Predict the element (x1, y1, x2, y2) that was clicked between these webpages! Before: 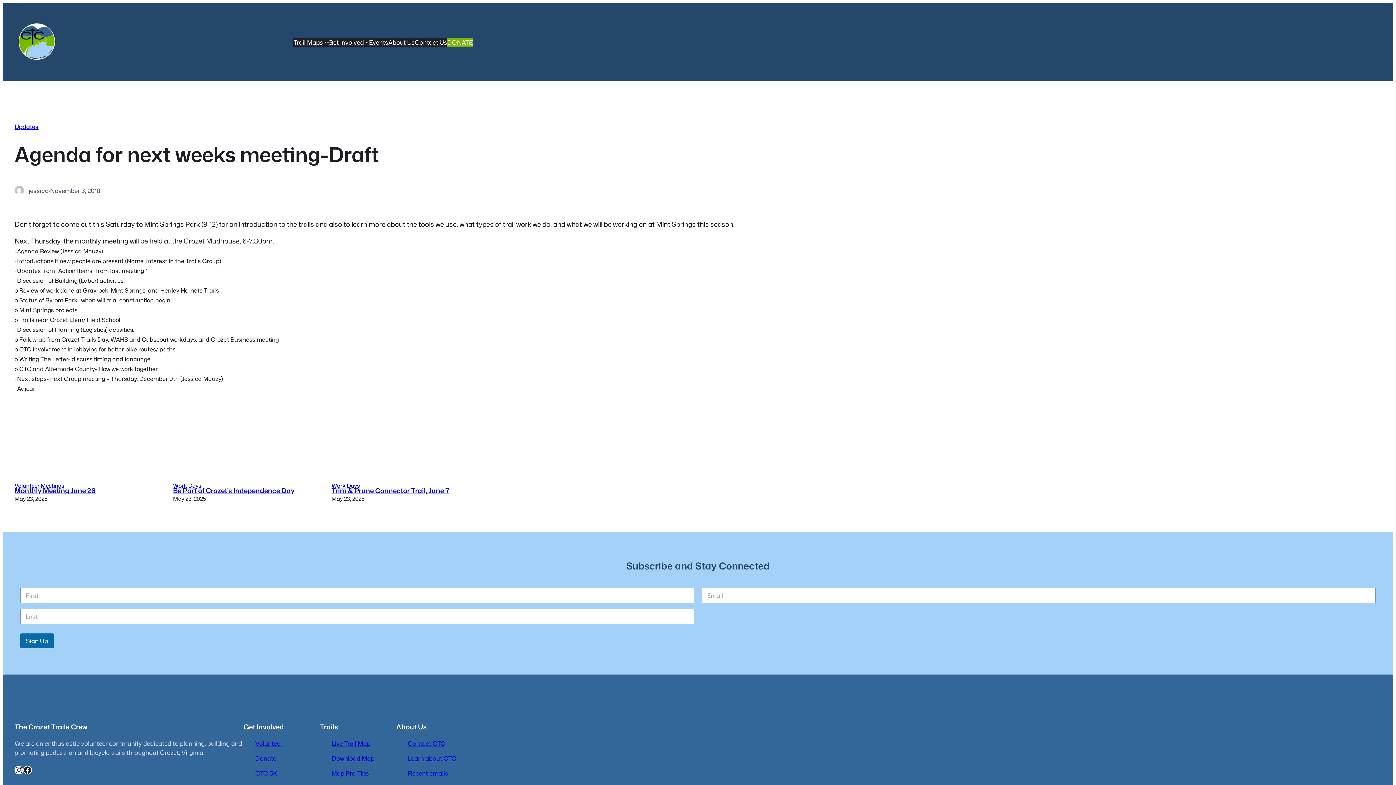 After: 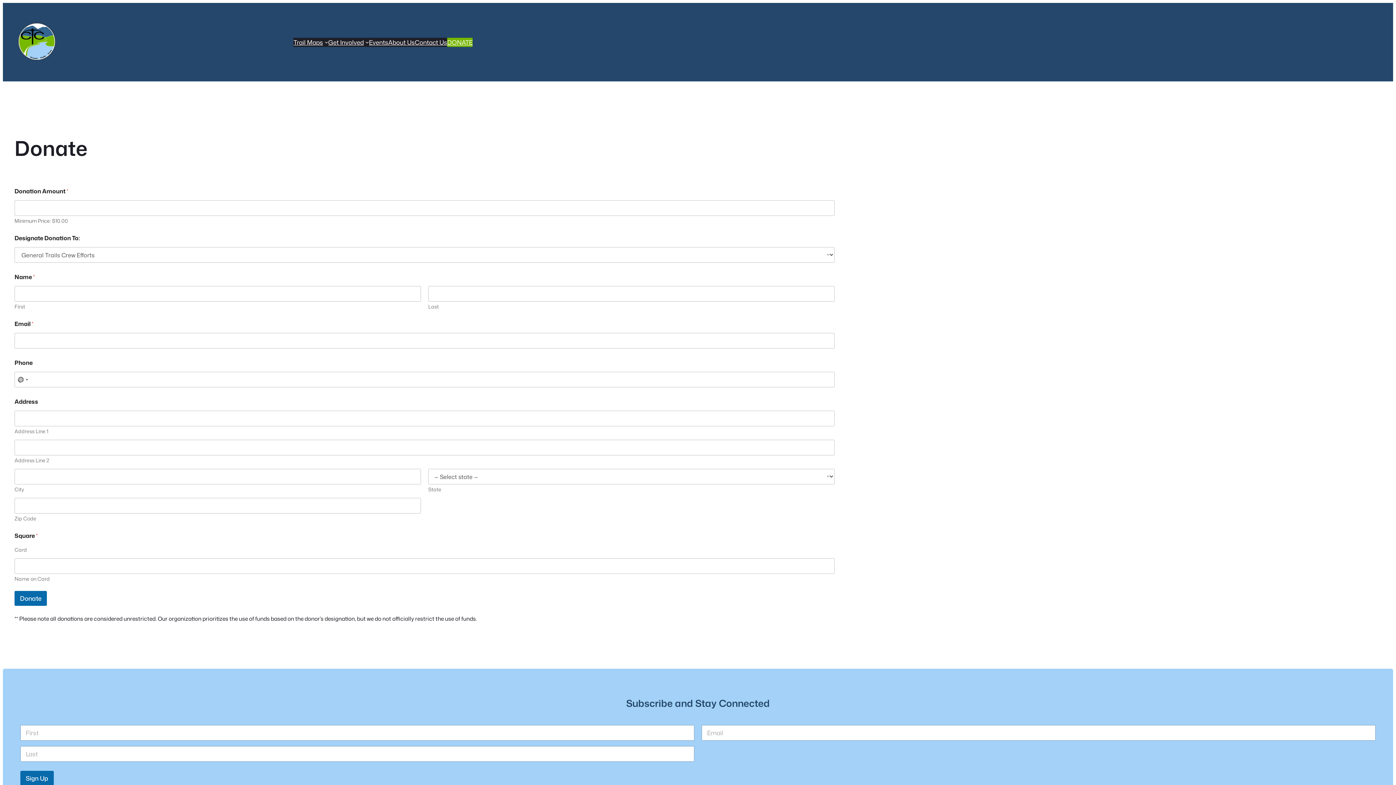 Action: label: DONATE bbox: (447, 37, 472, 46)